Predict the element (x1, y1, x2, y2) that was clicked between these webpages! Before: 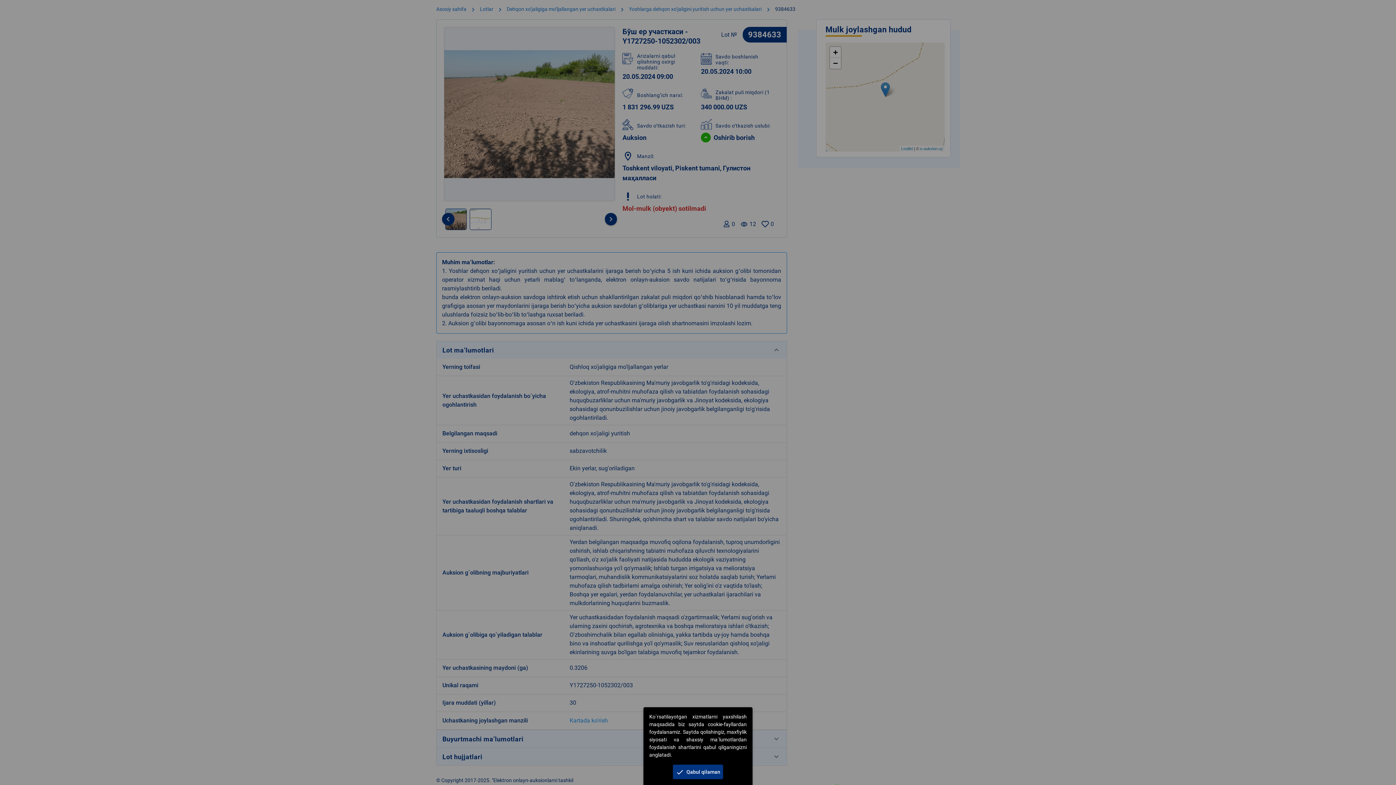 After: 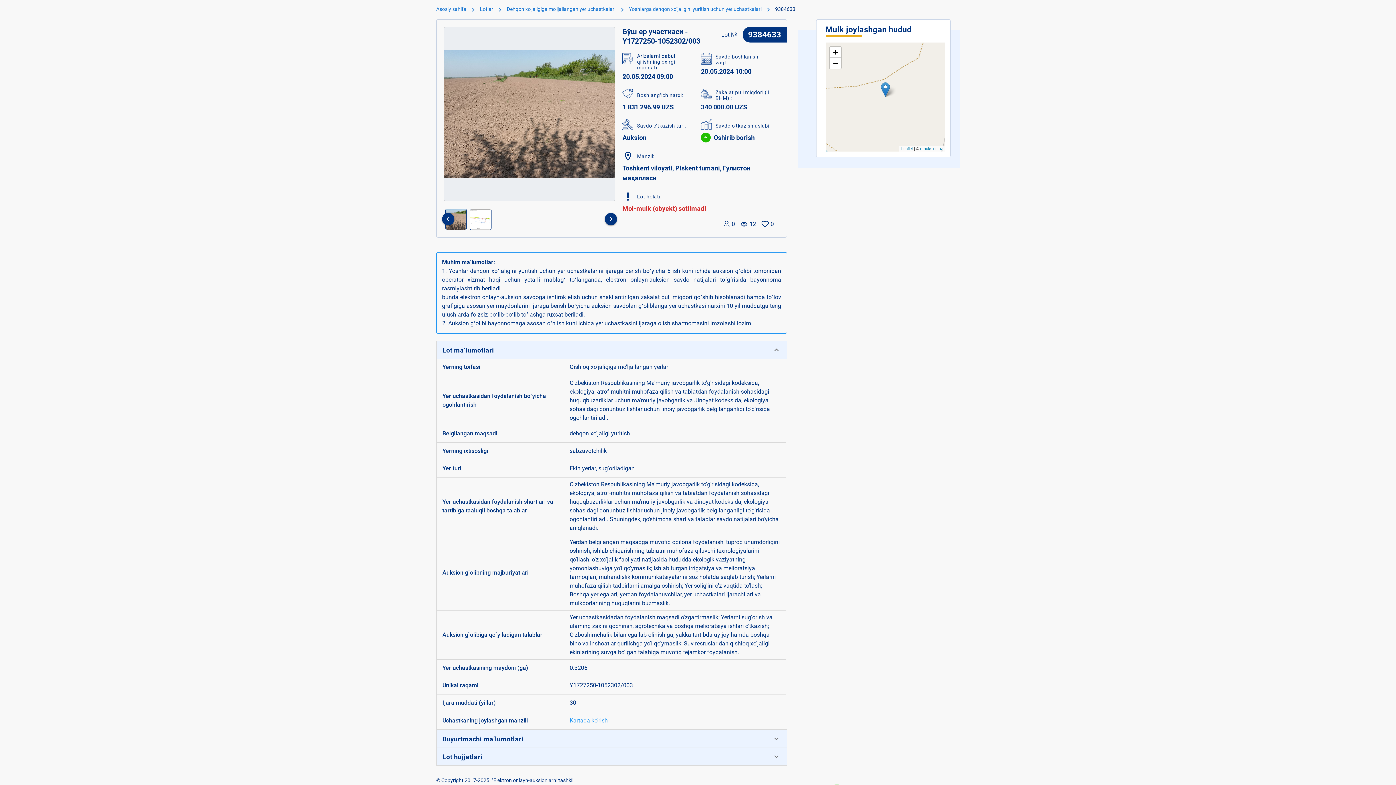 Action: label: check Qabul qilaman bbox: (673, 764, 723, 779)